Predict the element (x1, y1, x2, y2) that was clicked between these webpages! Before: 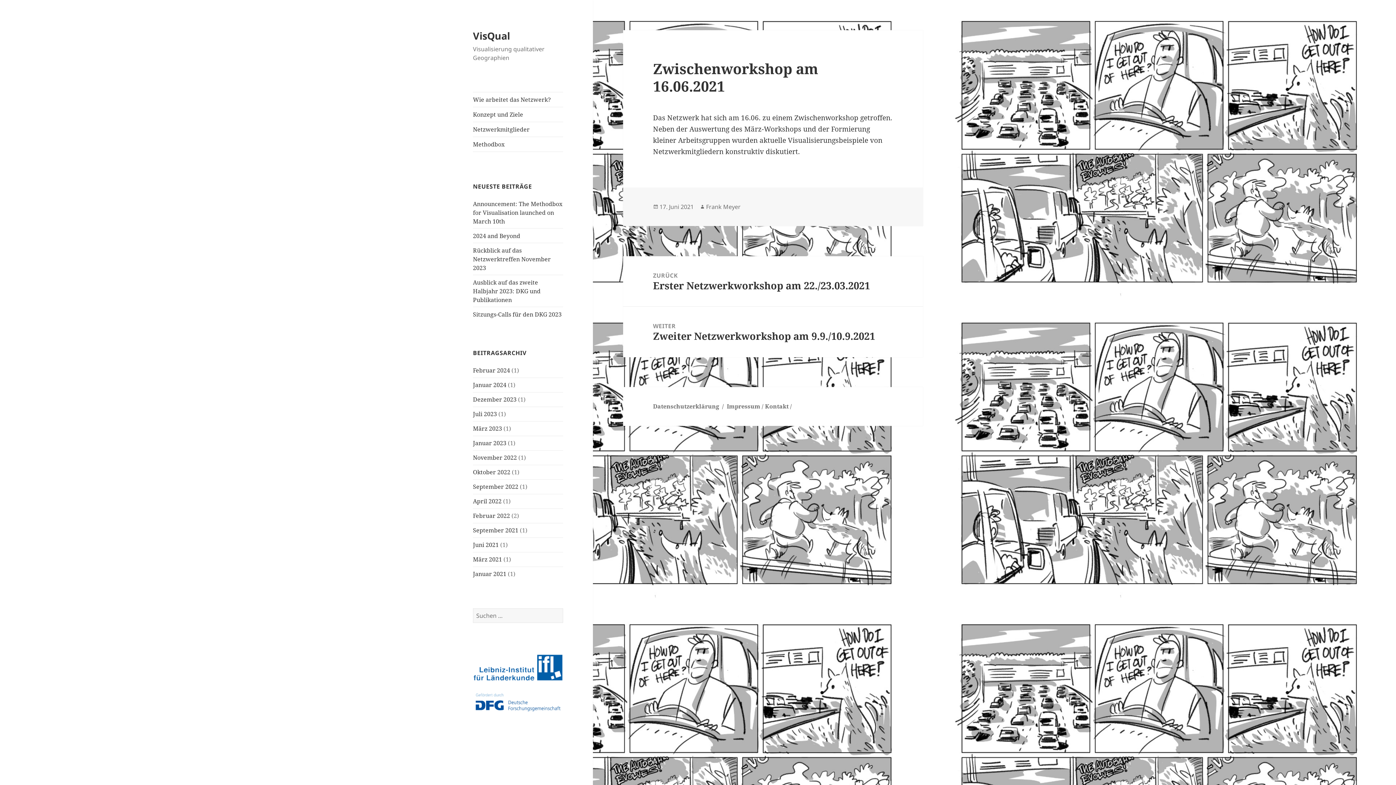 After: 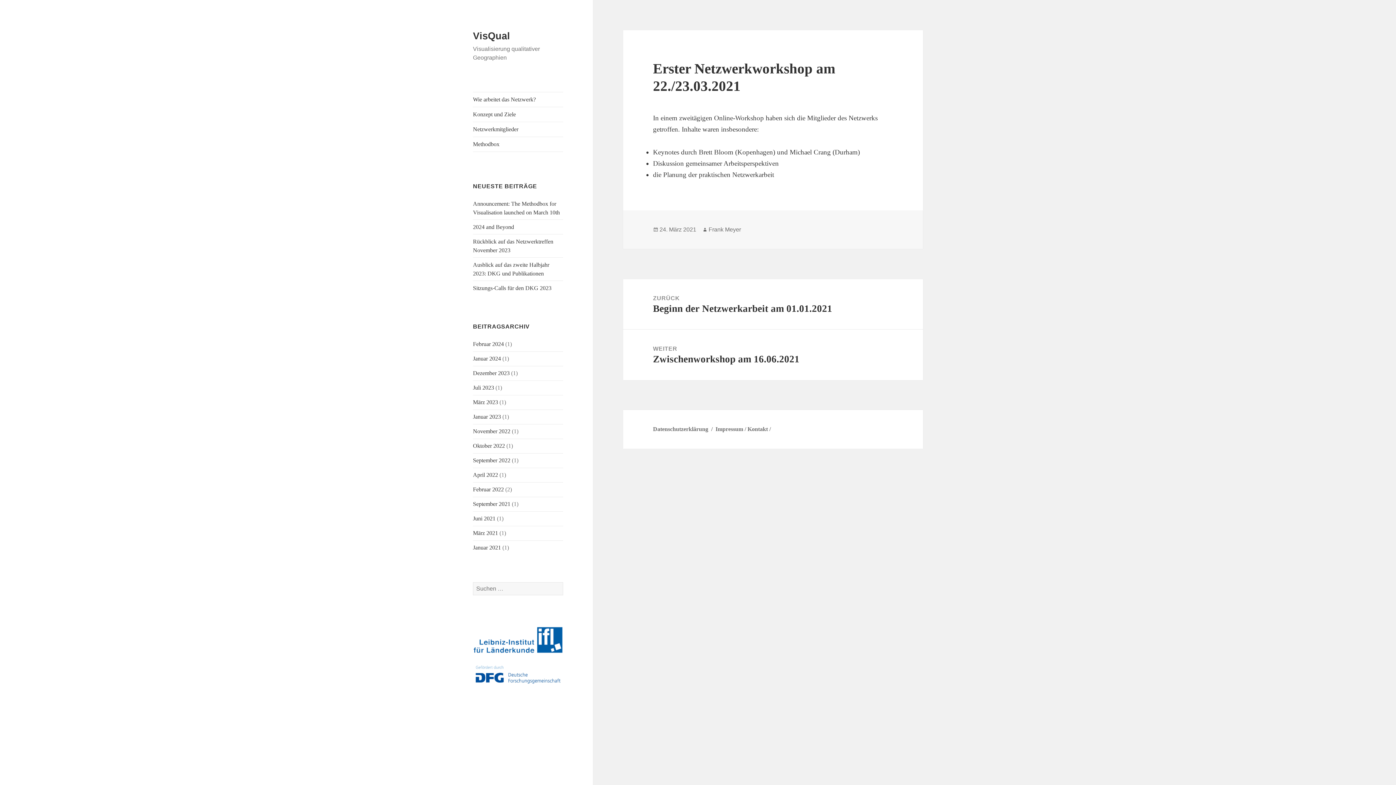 Action: label: ZURÜCK
Vorheriger Beitrag:
Erster Netzwerkworkshop am 22./23.03.2021 bbox: (623, 256, 923, 306)